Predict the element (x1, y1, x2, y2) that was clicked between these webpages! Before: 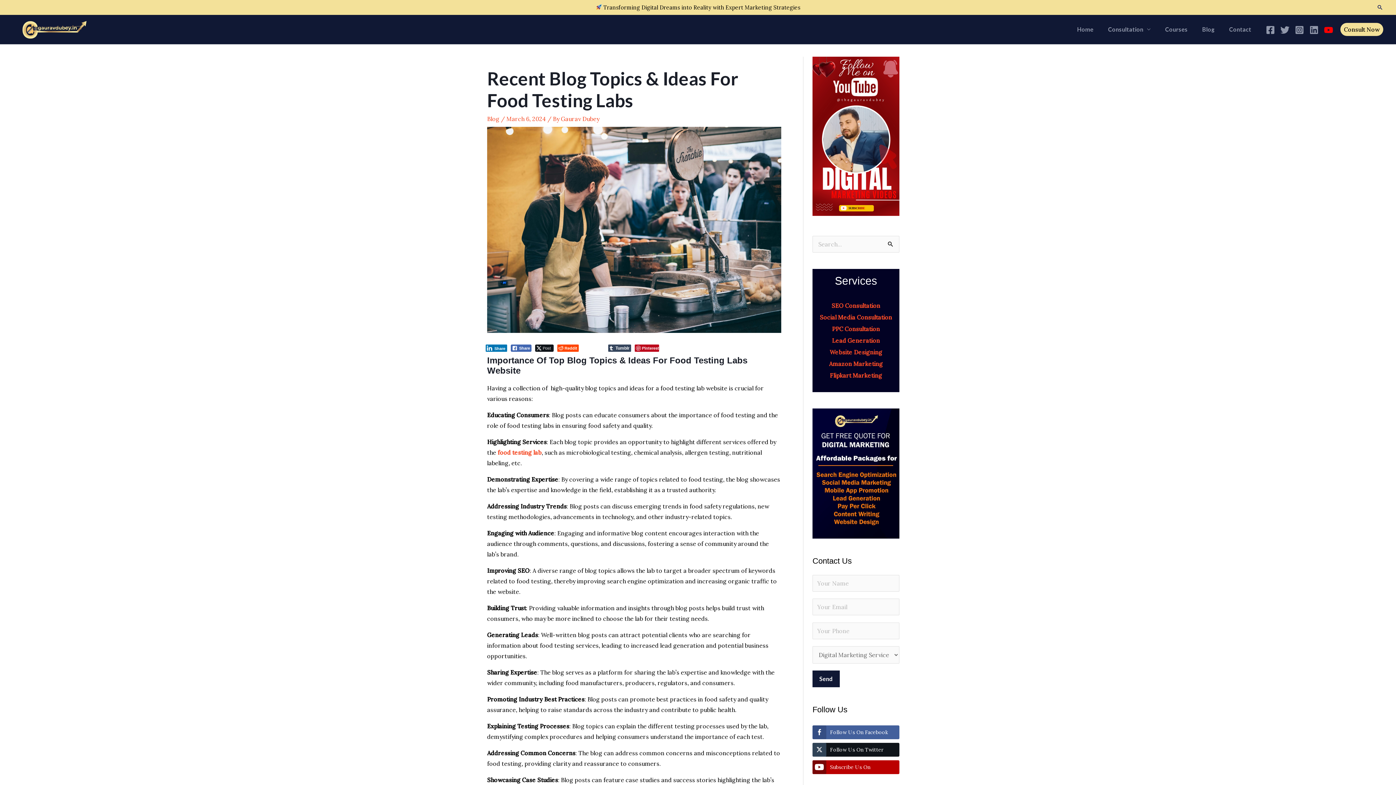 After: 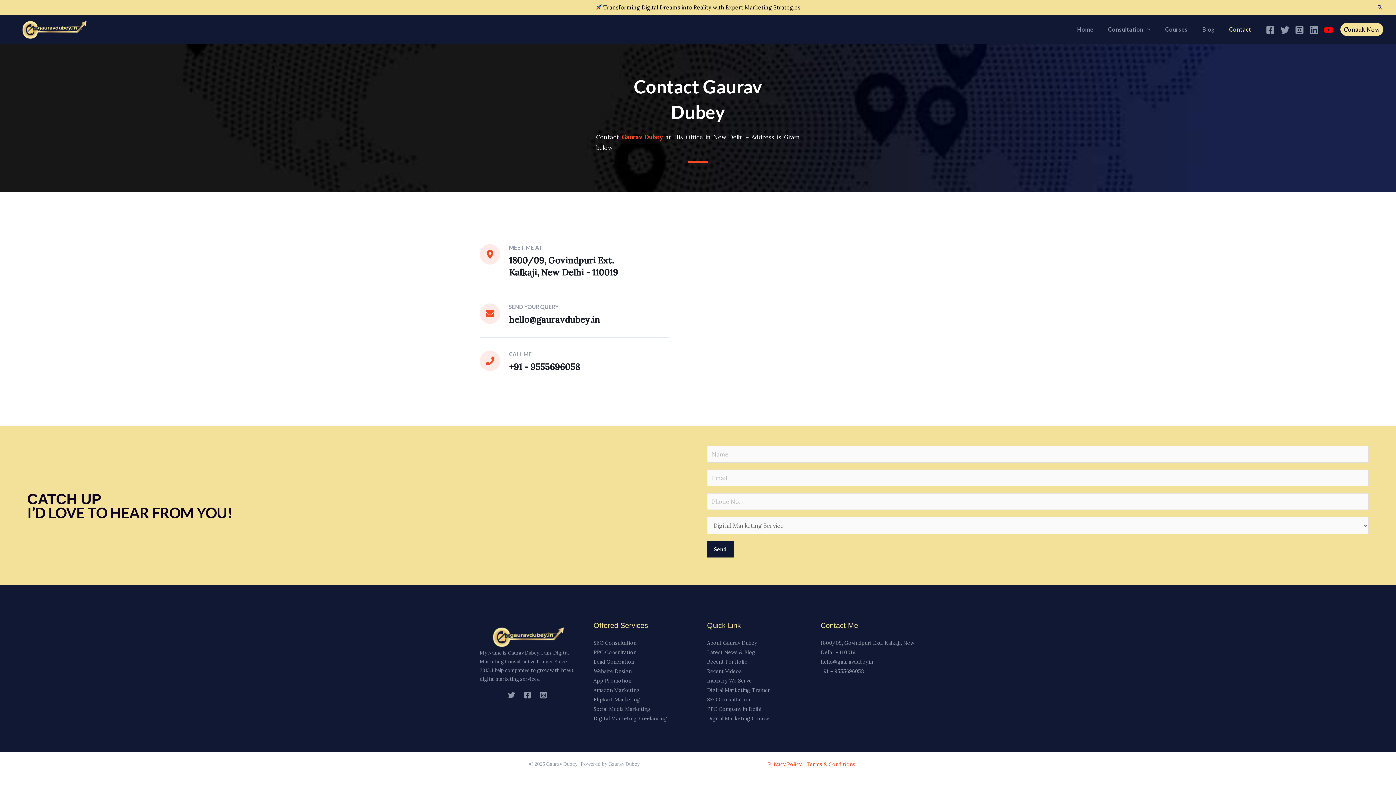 Action: bbox: (1222, 19, 1258, 39) label: Contact